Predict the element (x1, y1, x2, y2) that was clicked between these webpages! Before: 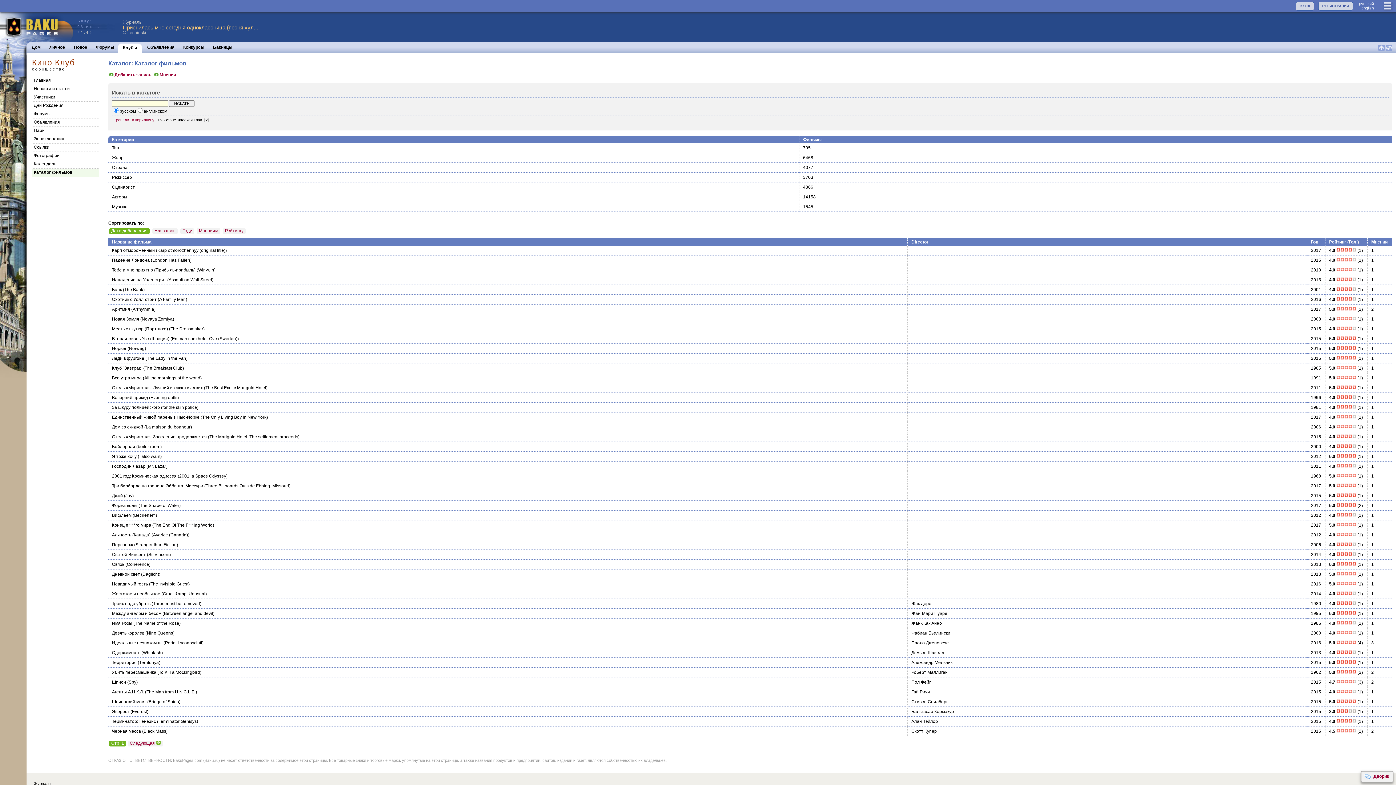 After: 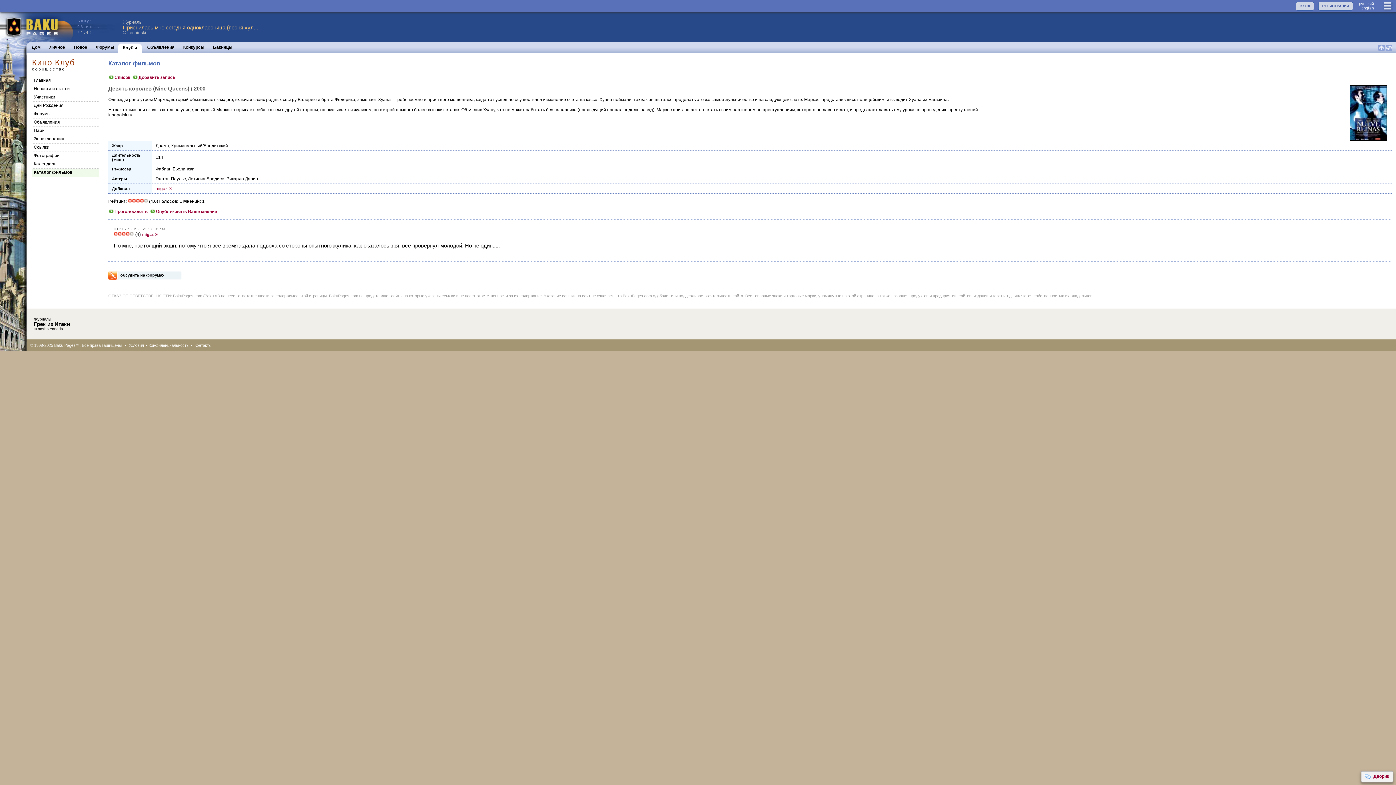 Action: bbox: (112, 630, 144, 636) label: Девять королев